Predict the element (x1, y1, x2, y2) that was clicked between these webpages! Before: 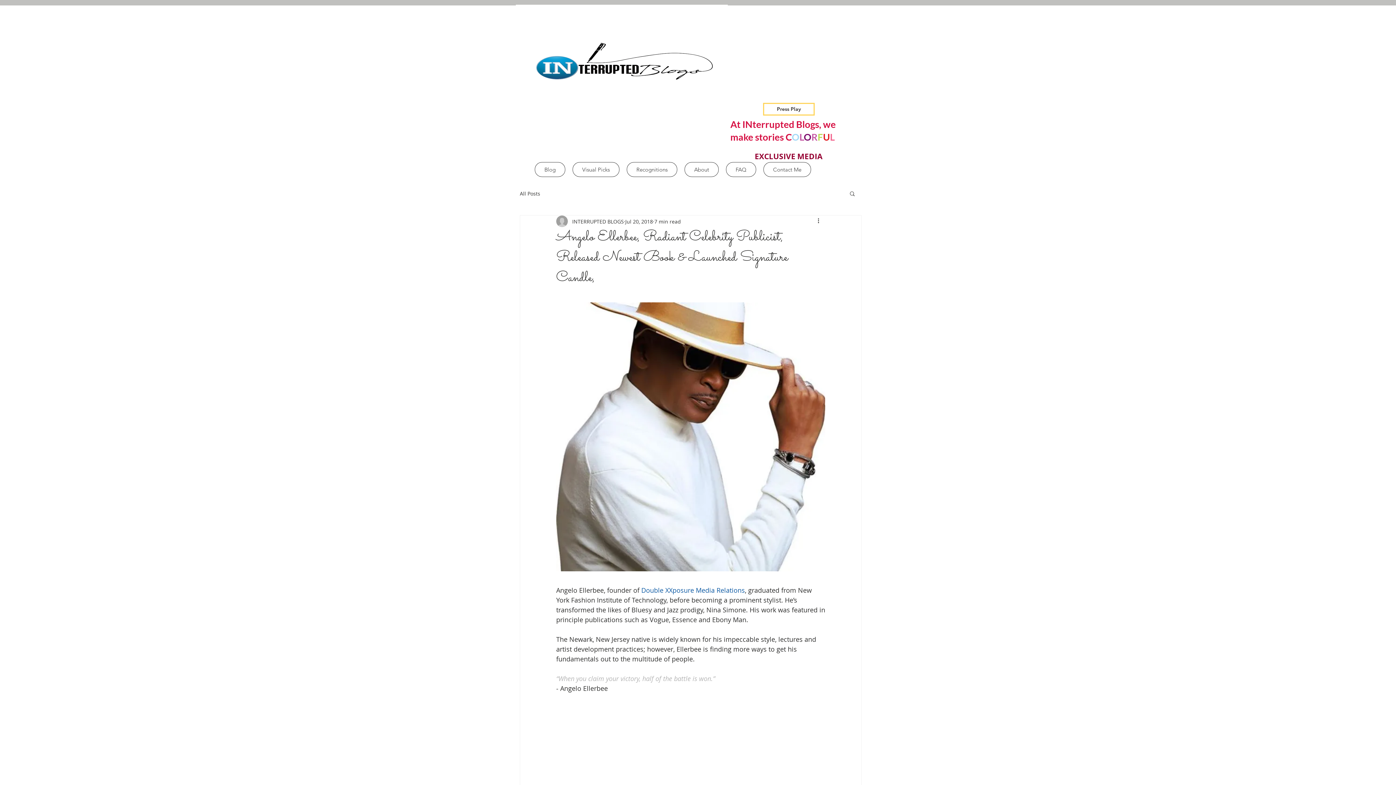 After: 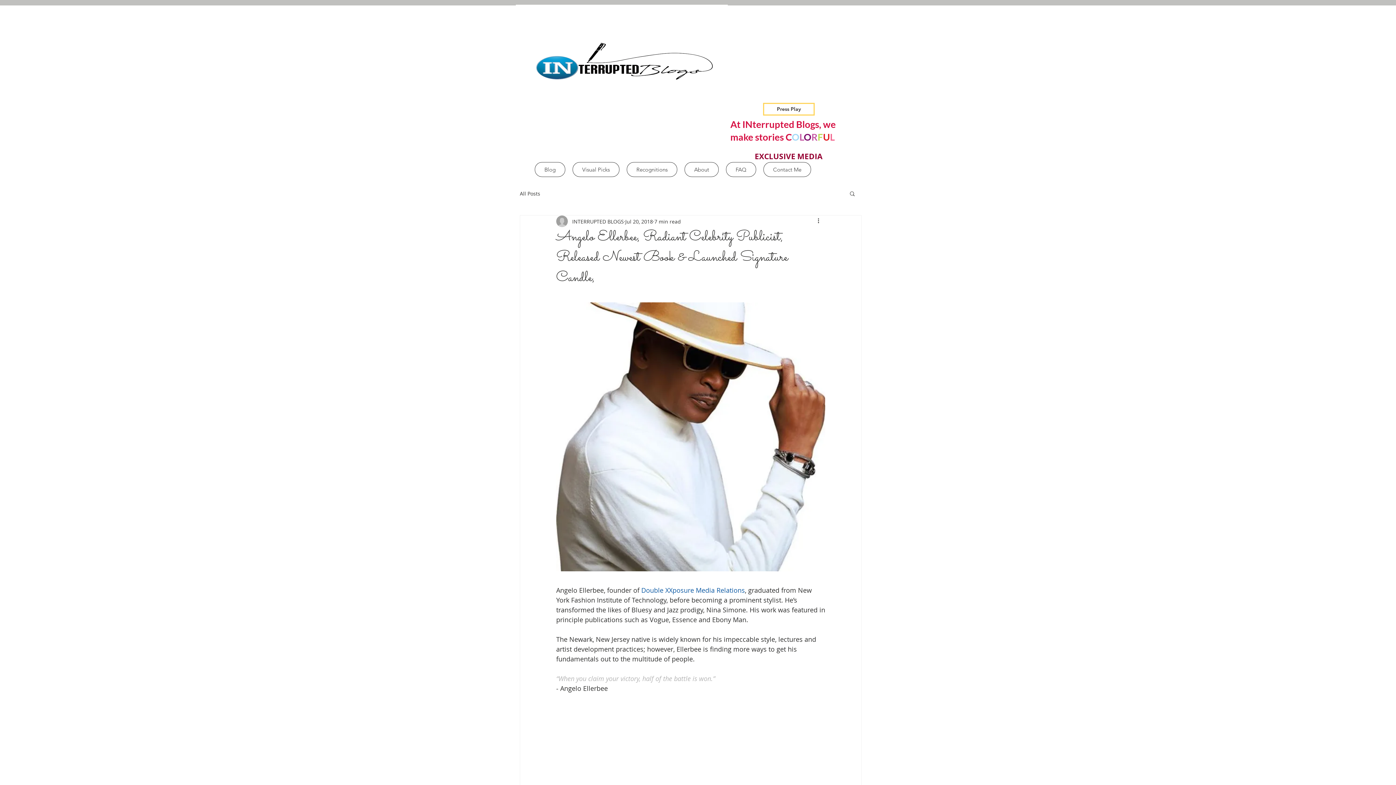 Action: label: Search bbox: (849, 190, 856, 196)